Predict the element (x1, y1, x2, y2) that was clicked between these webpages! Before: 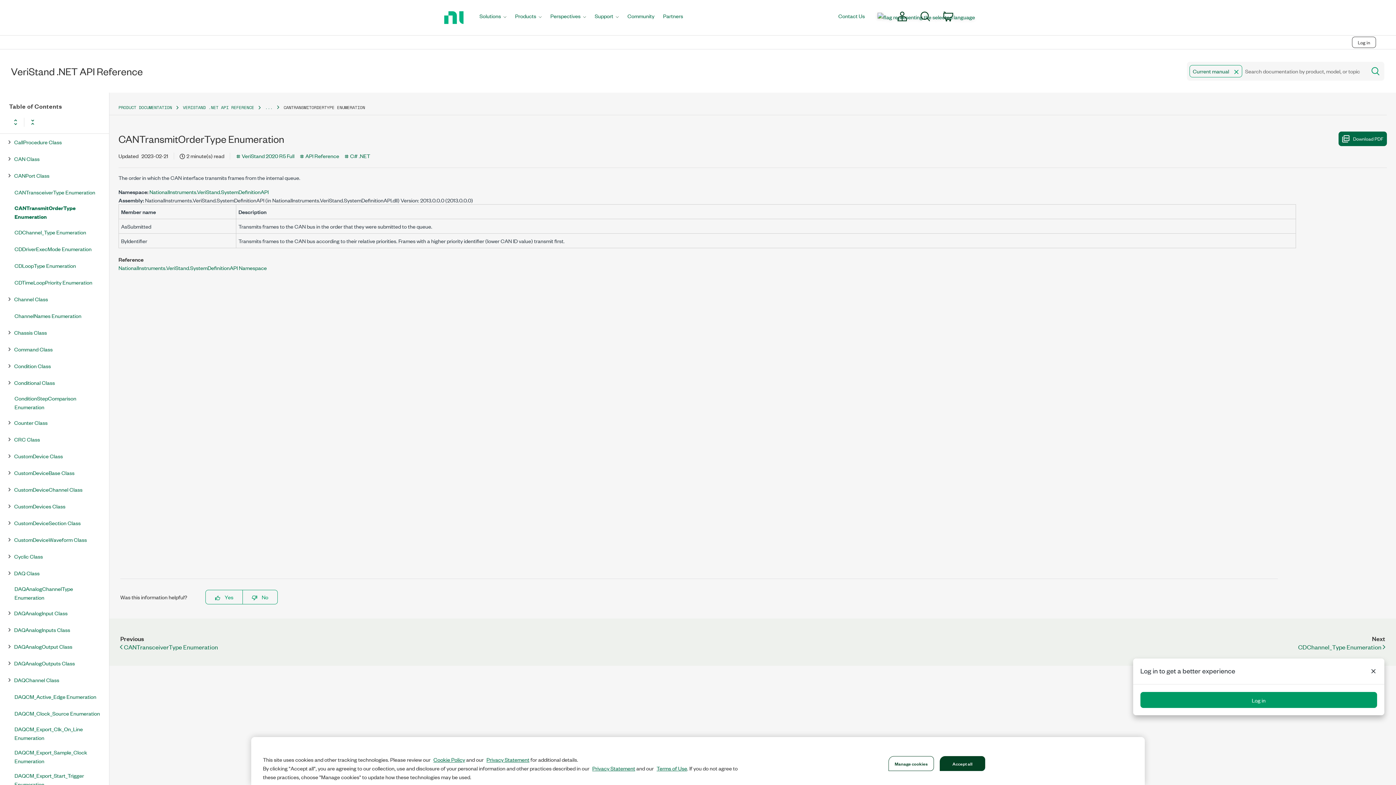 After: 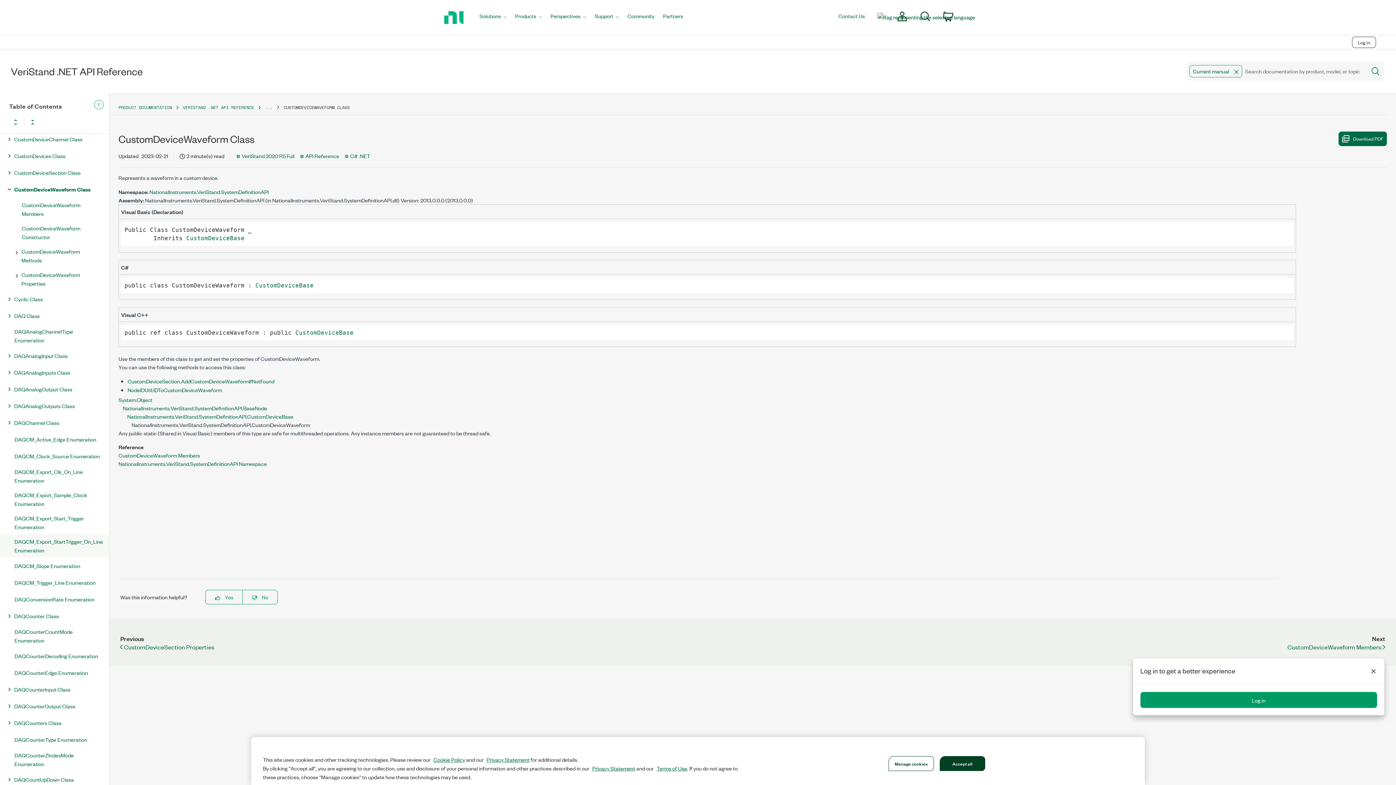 Action: bbox: (14, 534, 100, 545) label: CustomDeviceWaveform Class